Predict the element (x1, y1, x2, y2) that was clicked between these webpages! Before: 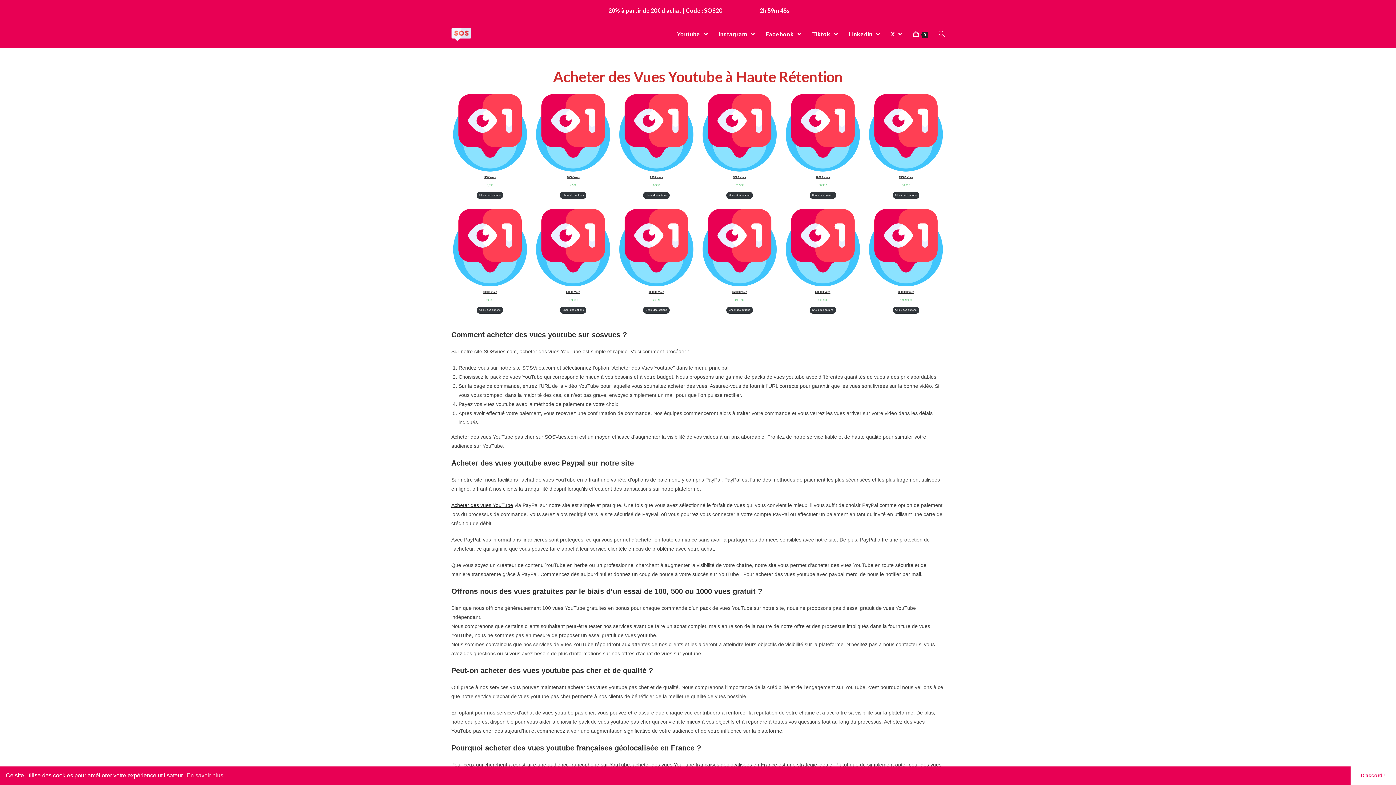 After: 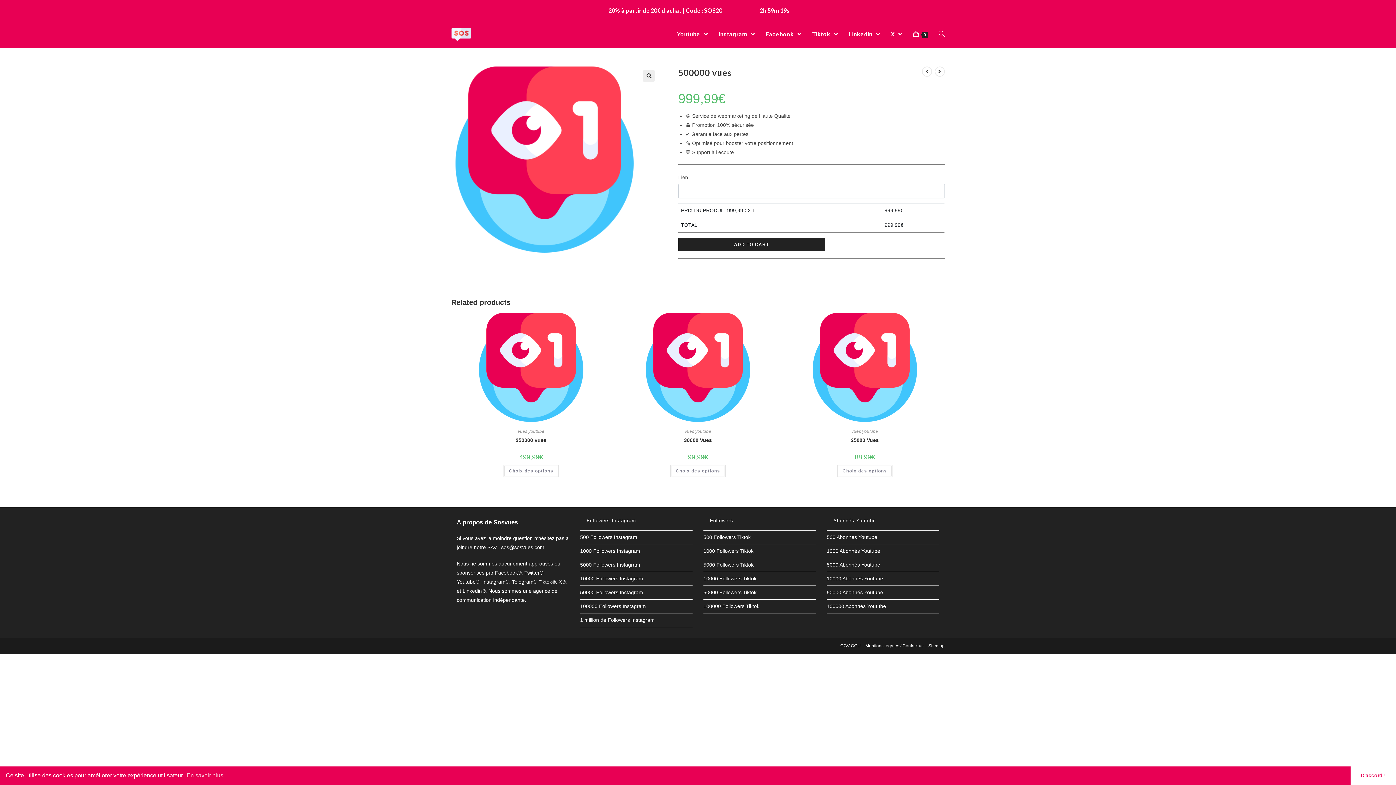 Action: label: Add “500000 vues” to your cart bbox: (809, 306, 836, 313)